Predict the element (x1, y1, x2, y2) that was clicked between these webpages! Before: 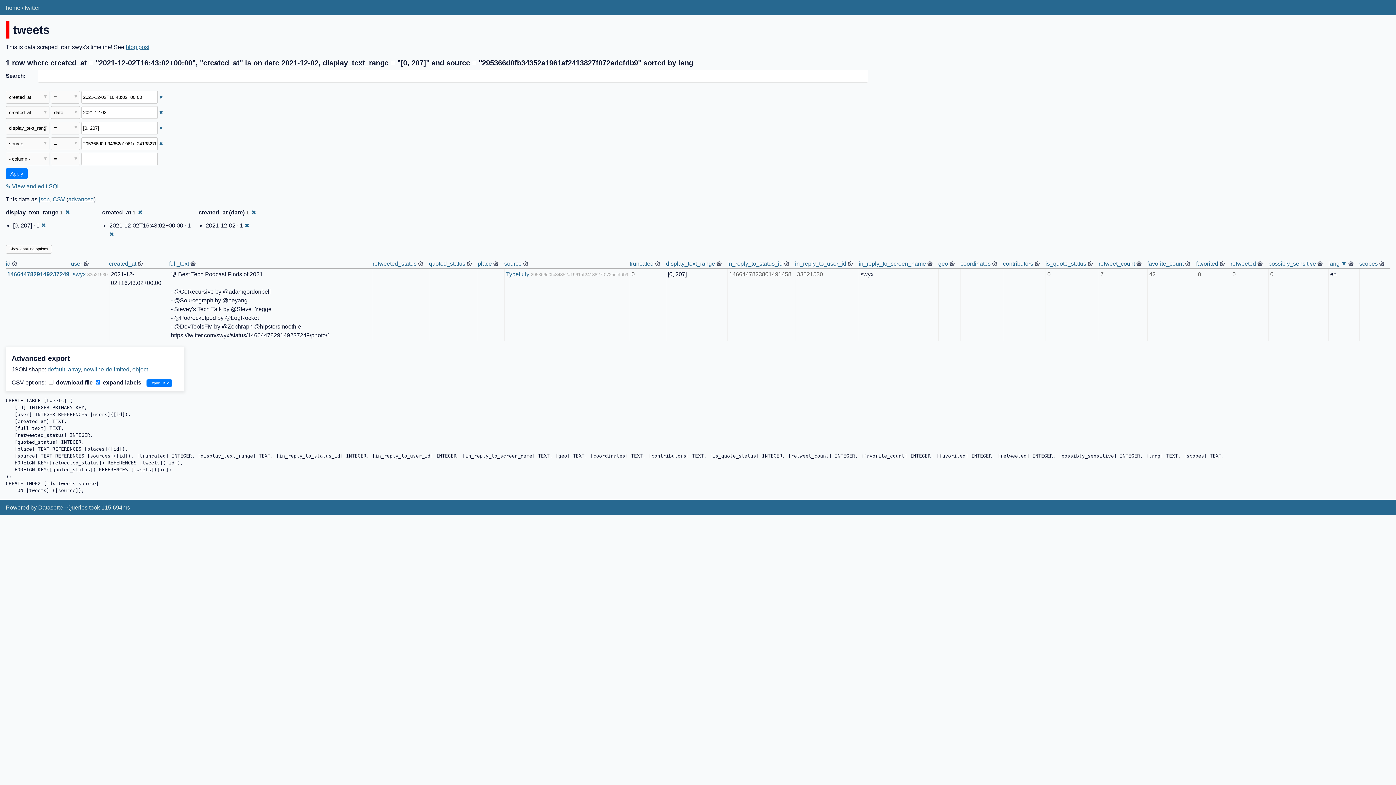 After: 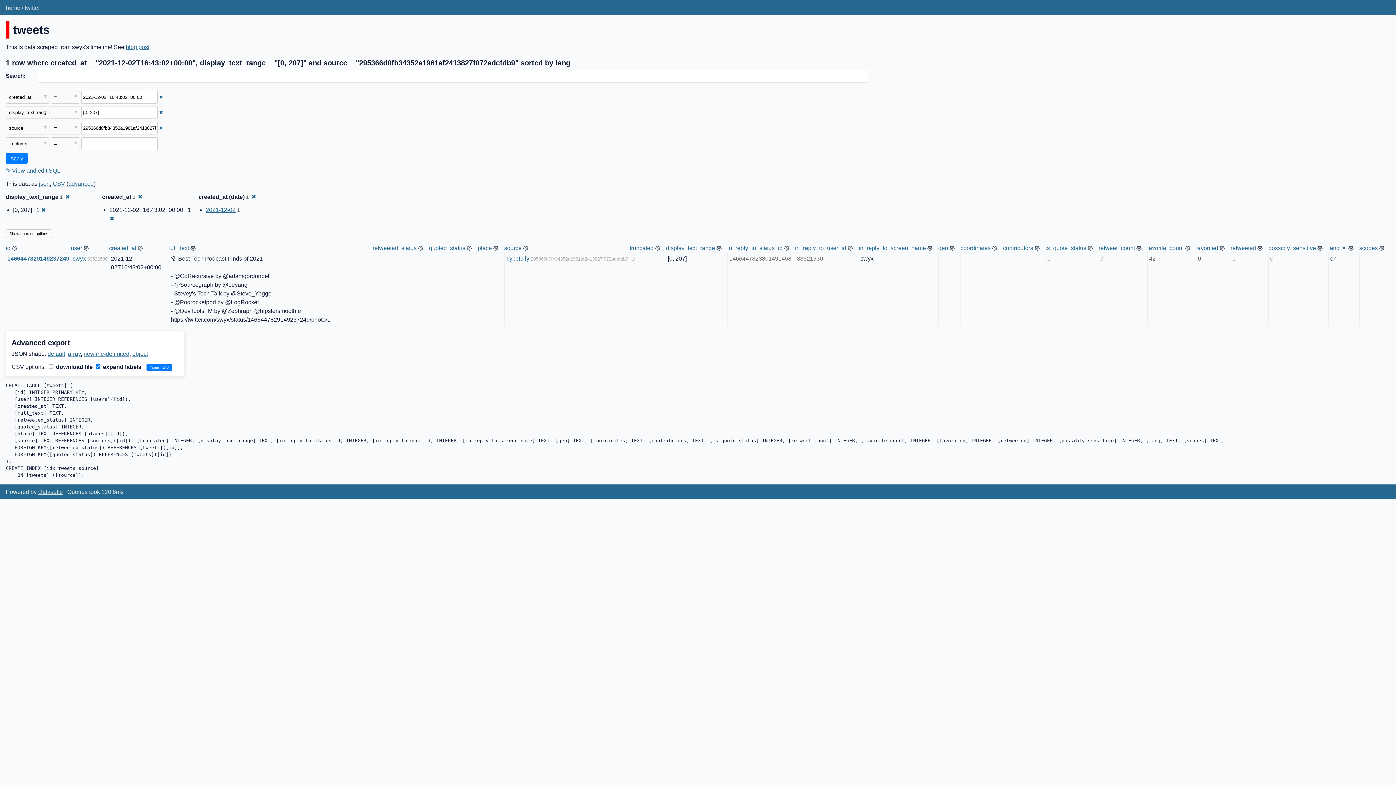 Action: bbox: (244, 222, 249, 228) label: ✖